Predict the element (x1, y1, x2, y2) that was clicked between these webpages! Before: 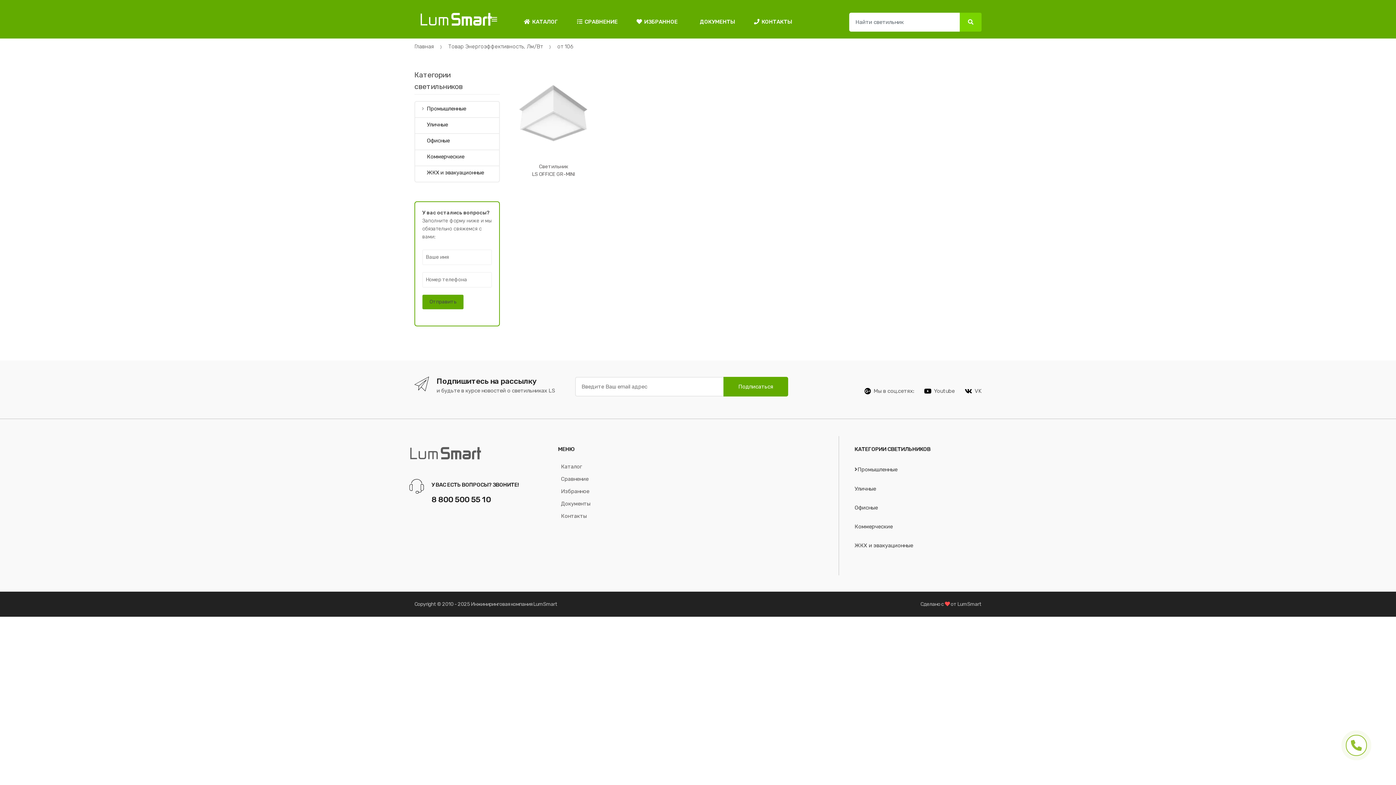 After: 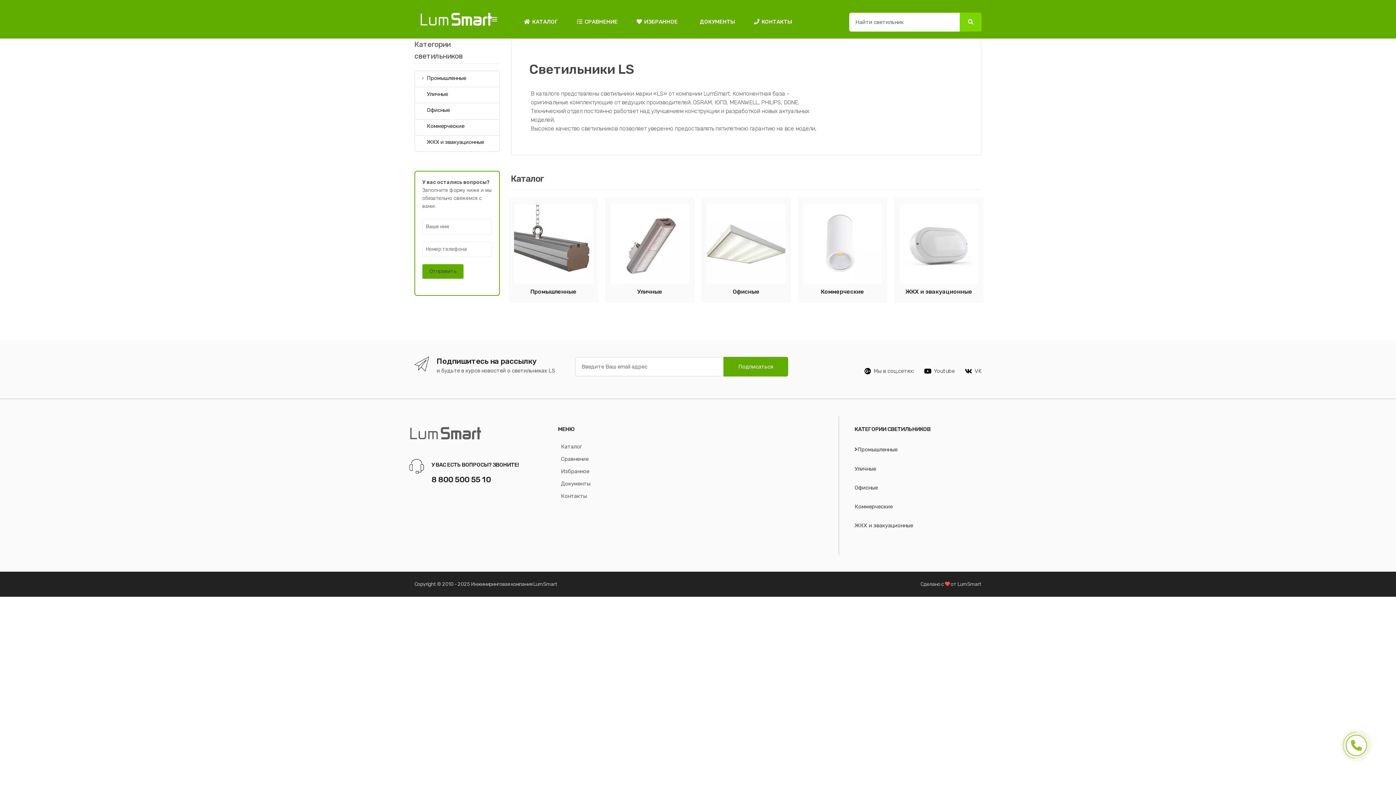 Action: bbox: (409, 445, 547, 461)